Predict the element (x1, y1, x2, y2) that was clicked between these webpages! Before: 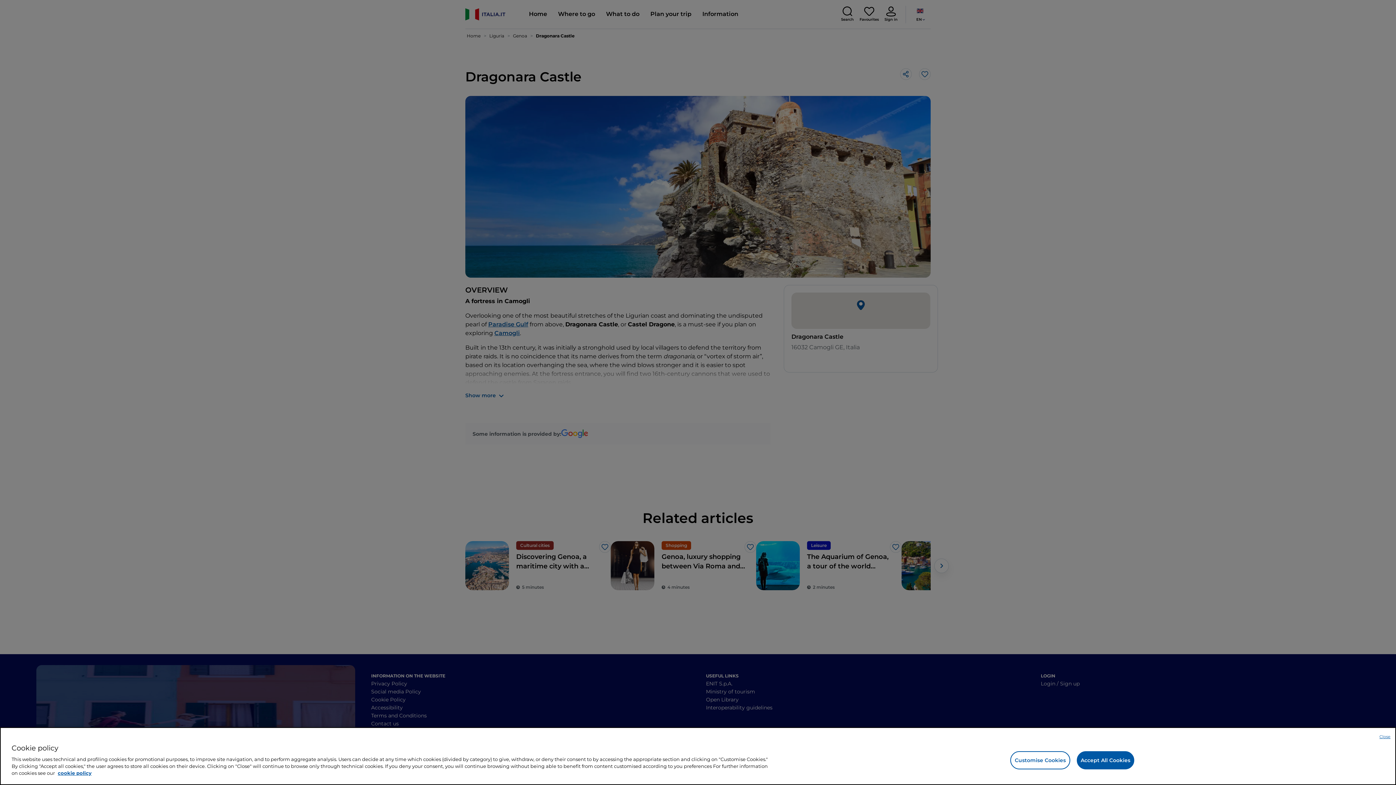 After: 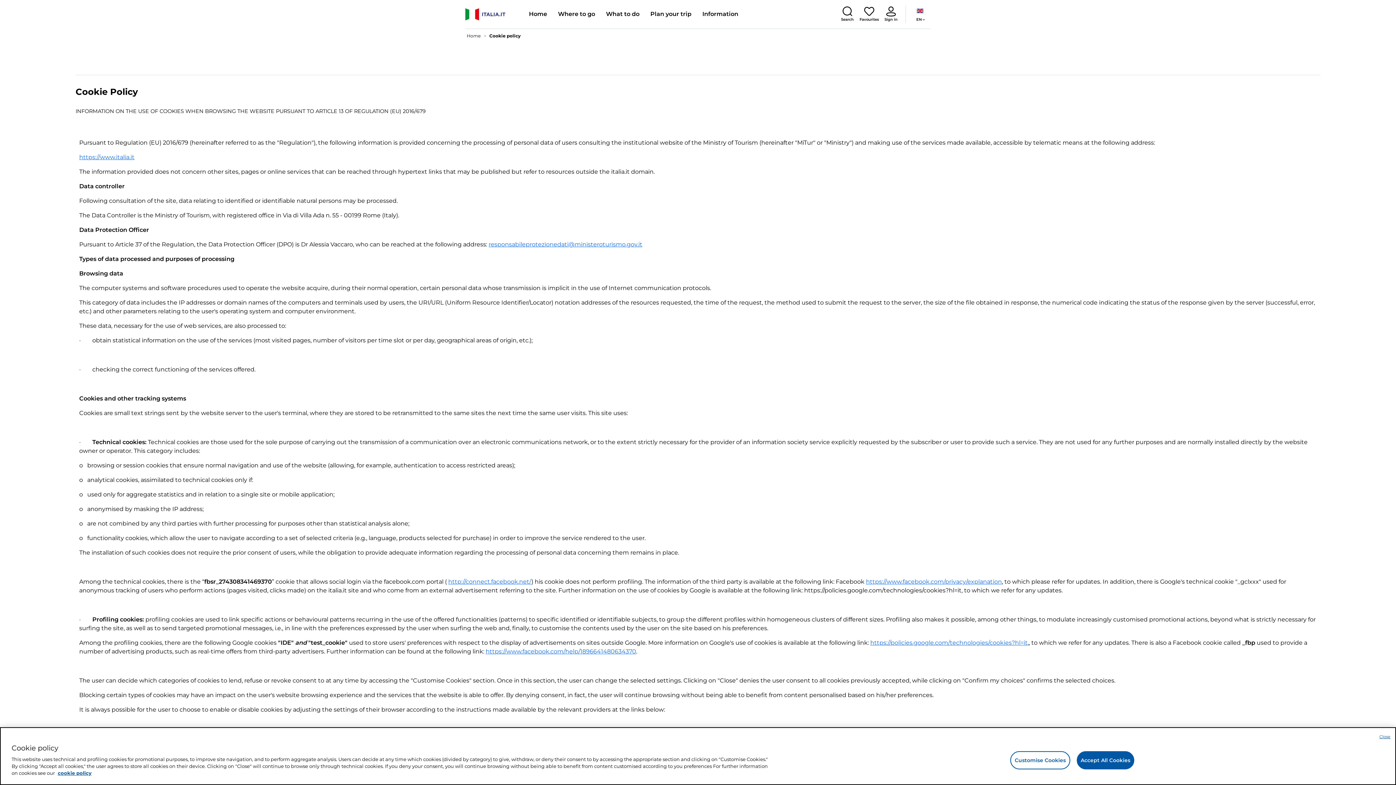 Action: bbox: (57, 770, 91, 776) label: More information about your privacy